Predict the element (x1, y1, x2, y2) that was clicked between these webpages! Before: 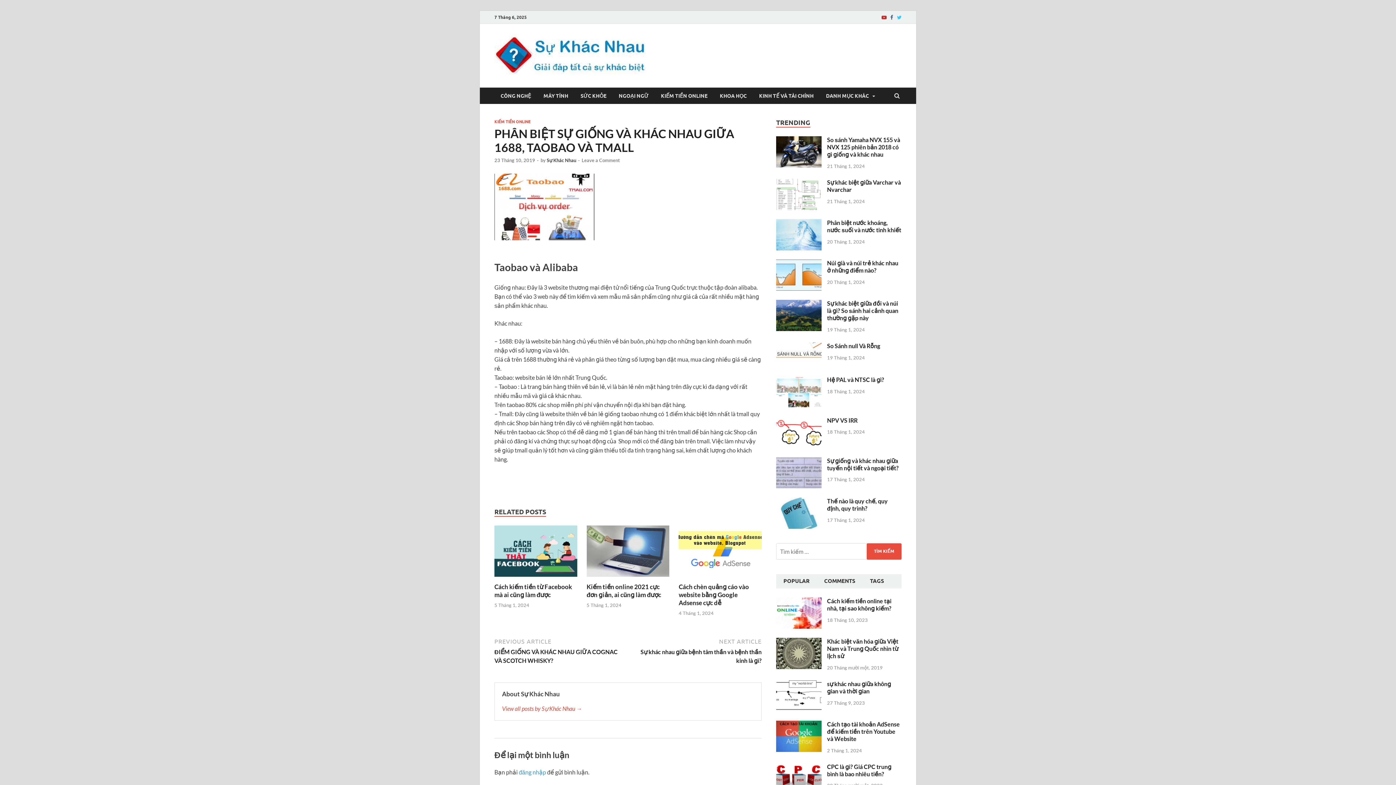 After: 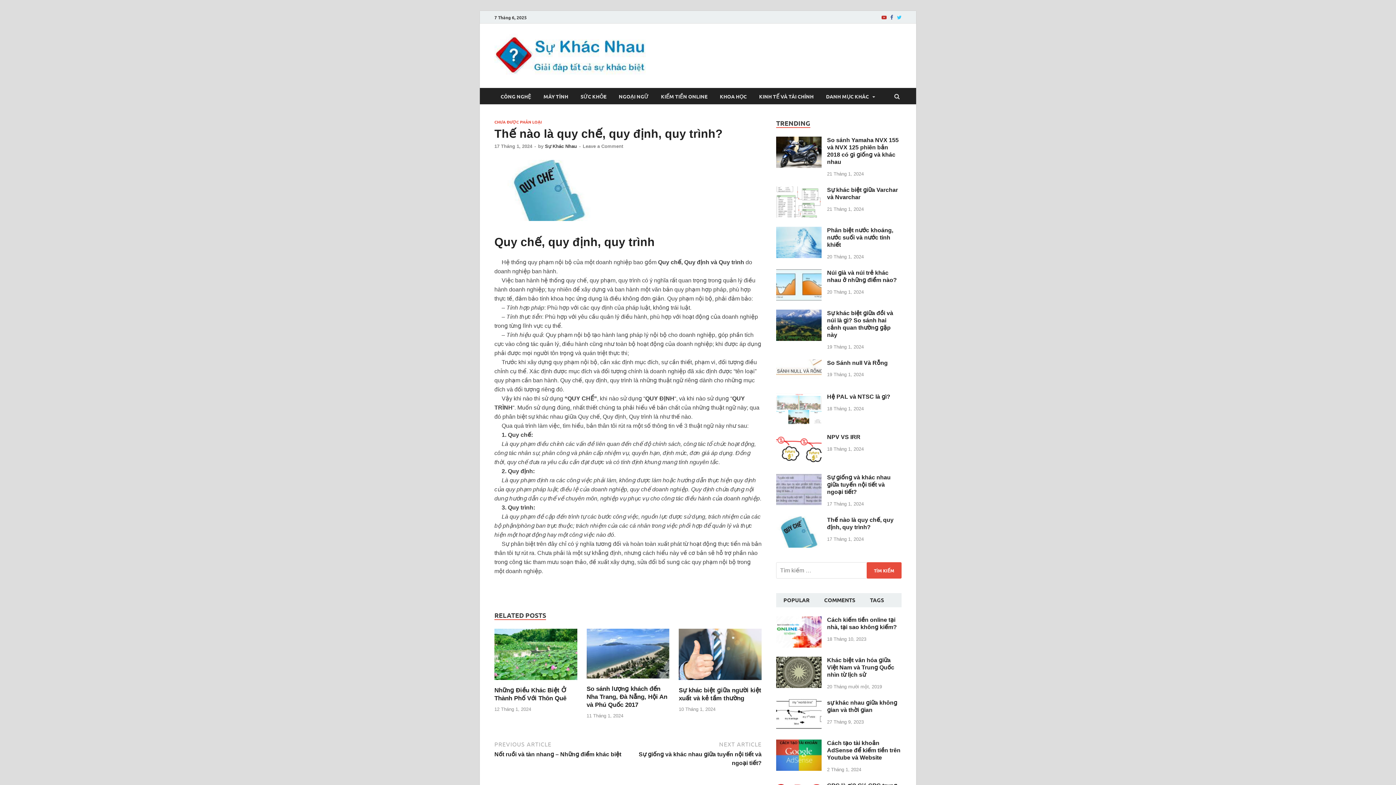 Action: label: Thế nào là quy chế, quy định, quy trình? bbox: (827, 497, 888, 511)